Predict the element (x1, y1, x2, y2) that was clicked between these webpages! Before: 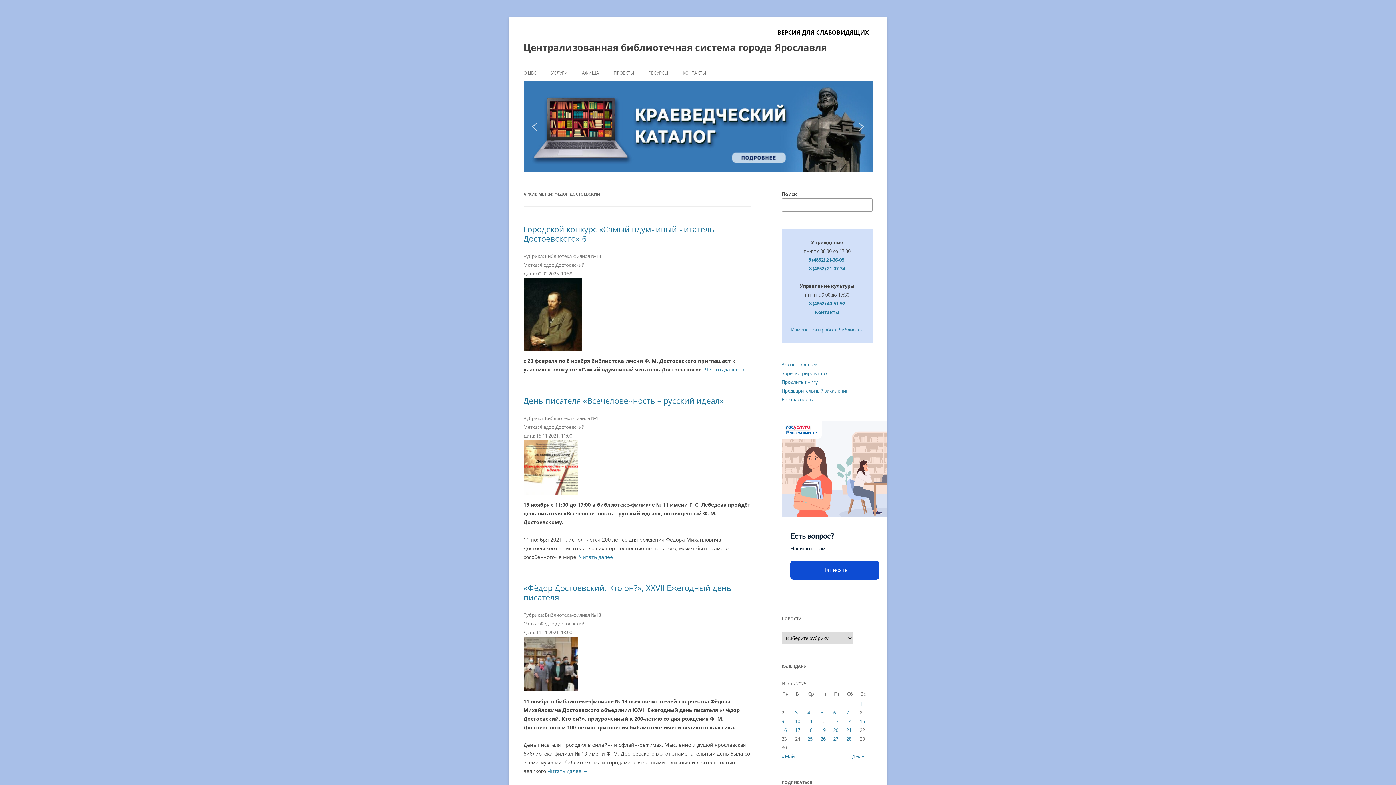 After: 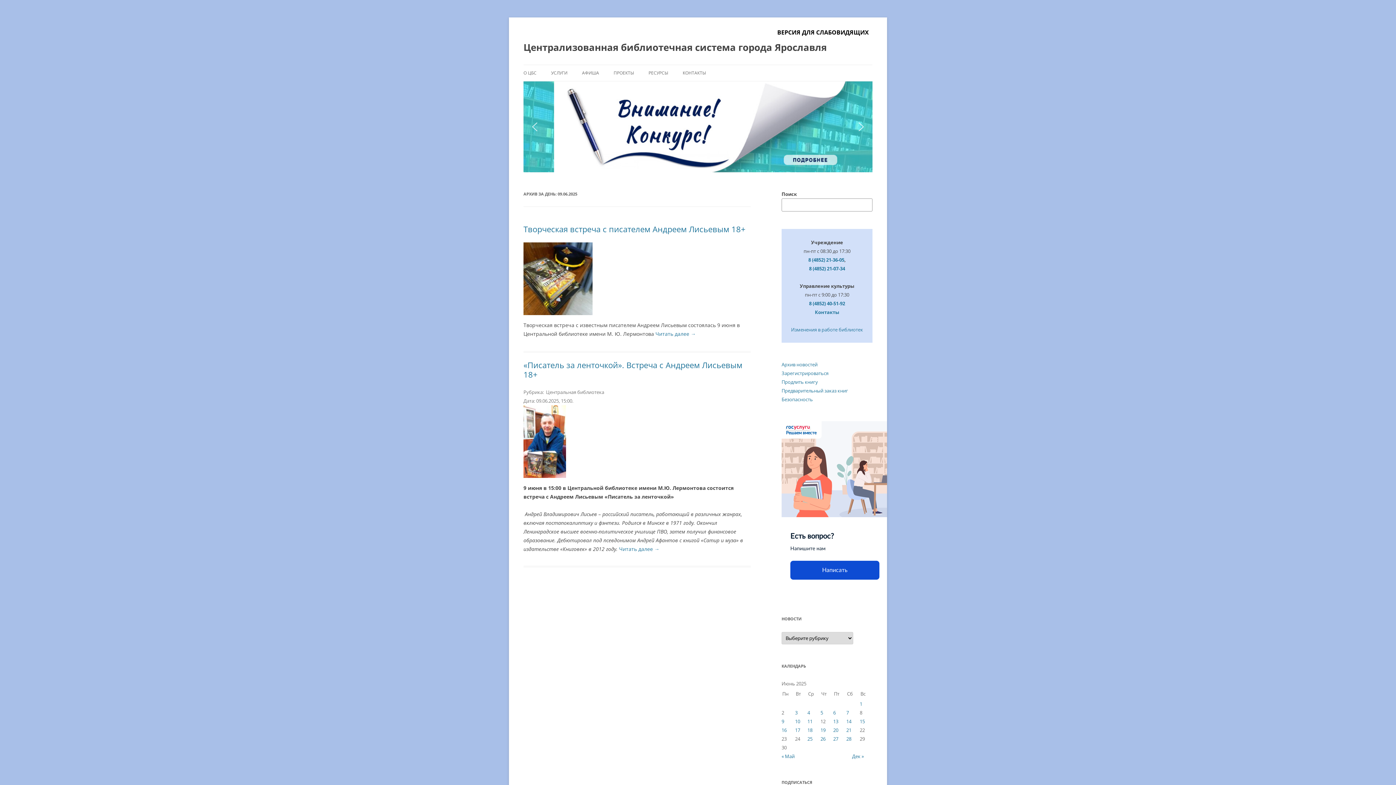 Action: bbox: (781, 718, 784, 725) label: Записи, опубликованные 09.06.2025